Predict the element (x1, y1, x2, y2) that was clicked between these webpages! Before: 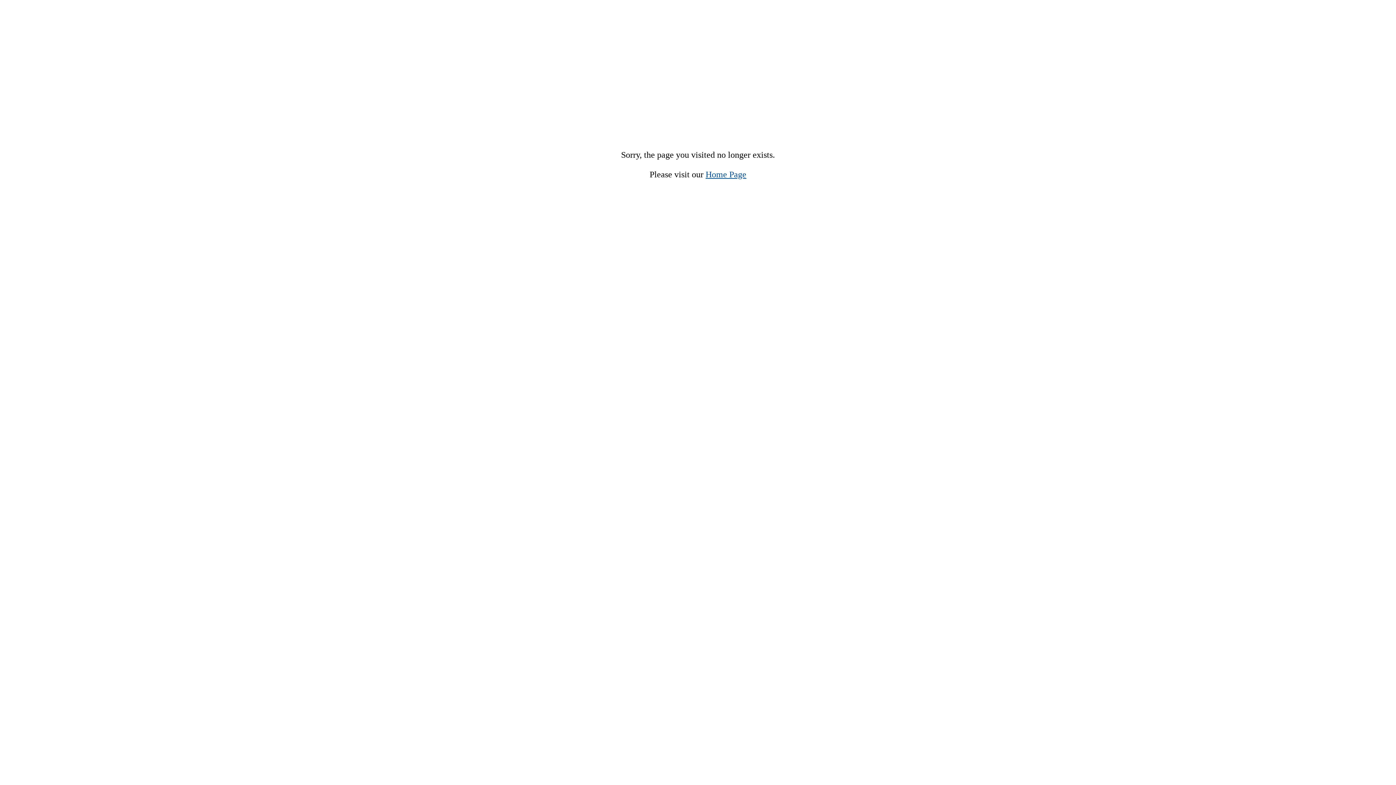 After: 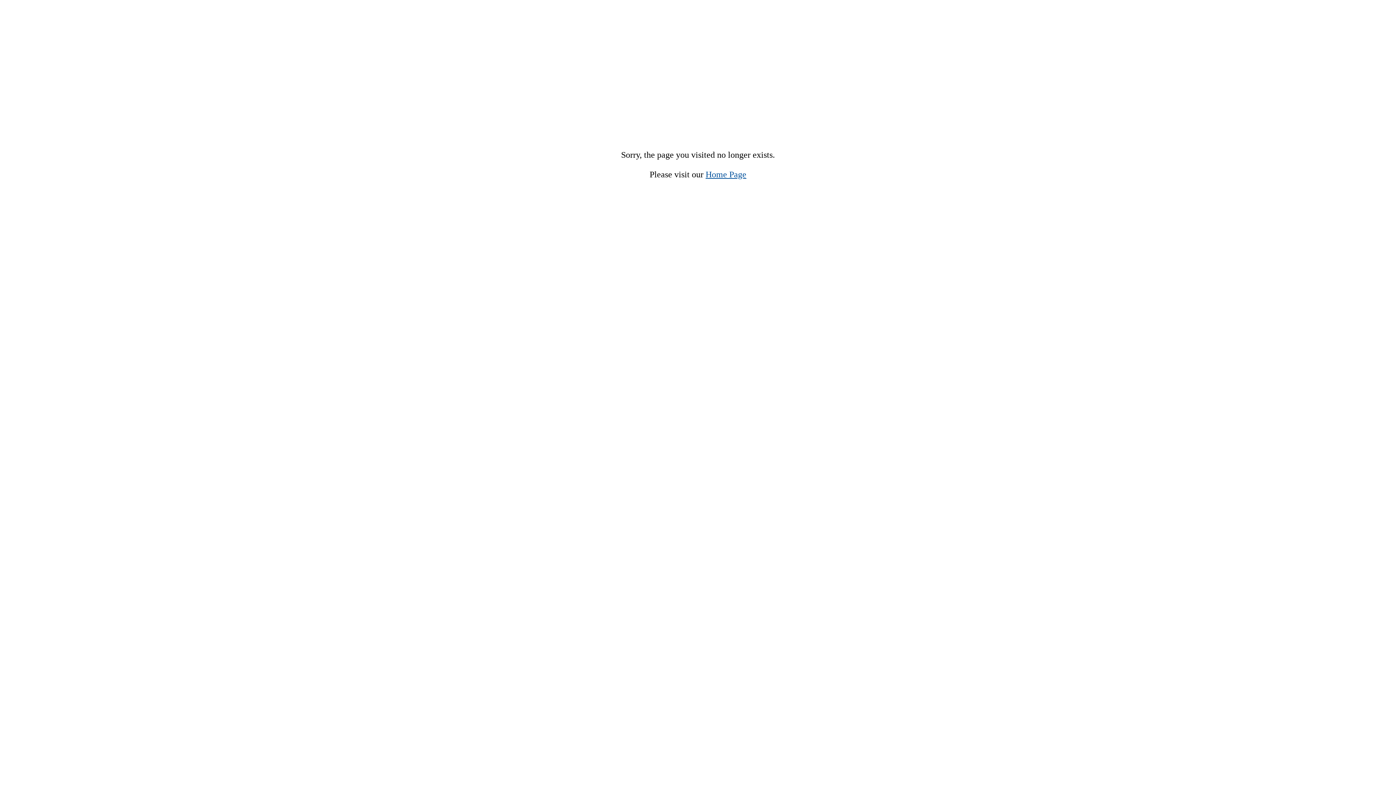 Action: bbox: (705, 169, 746, 179) label: Home Page